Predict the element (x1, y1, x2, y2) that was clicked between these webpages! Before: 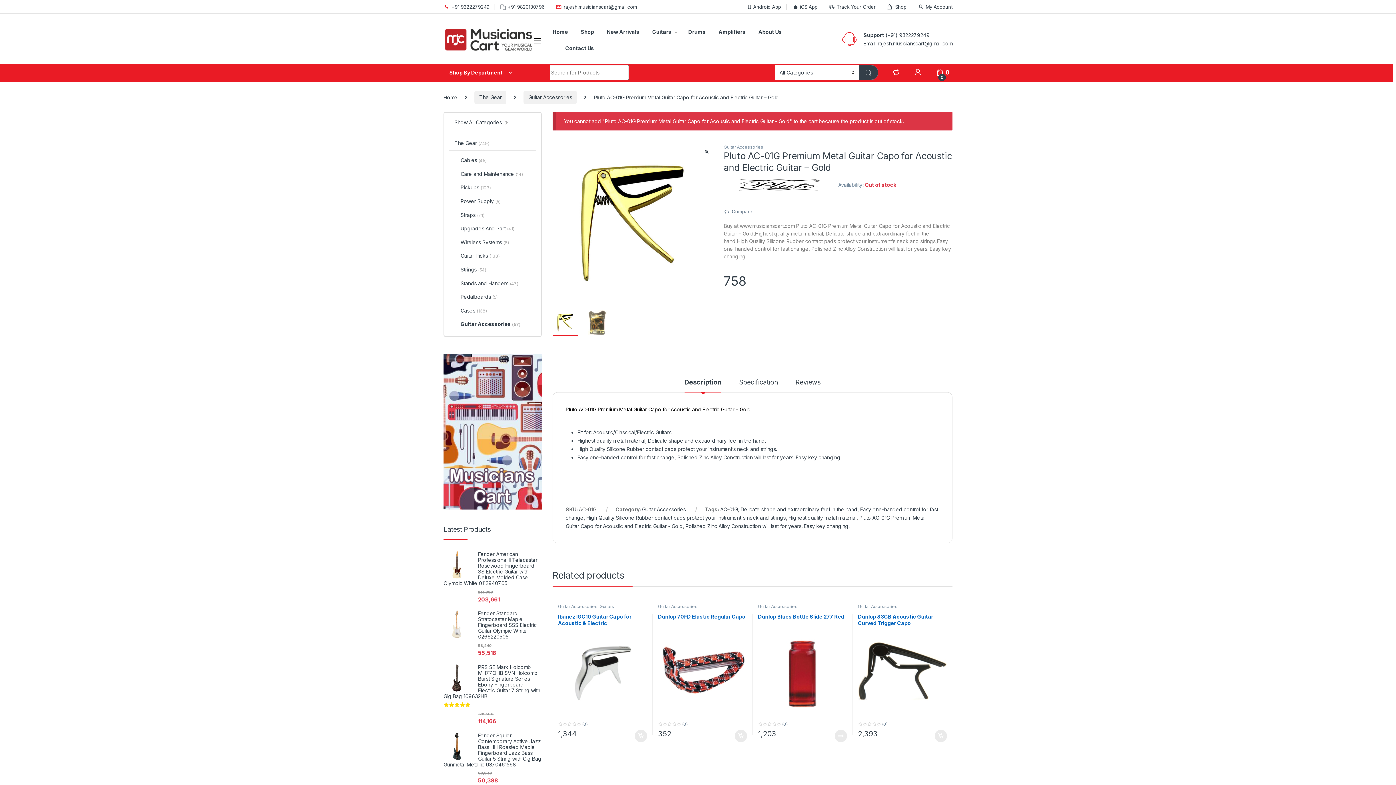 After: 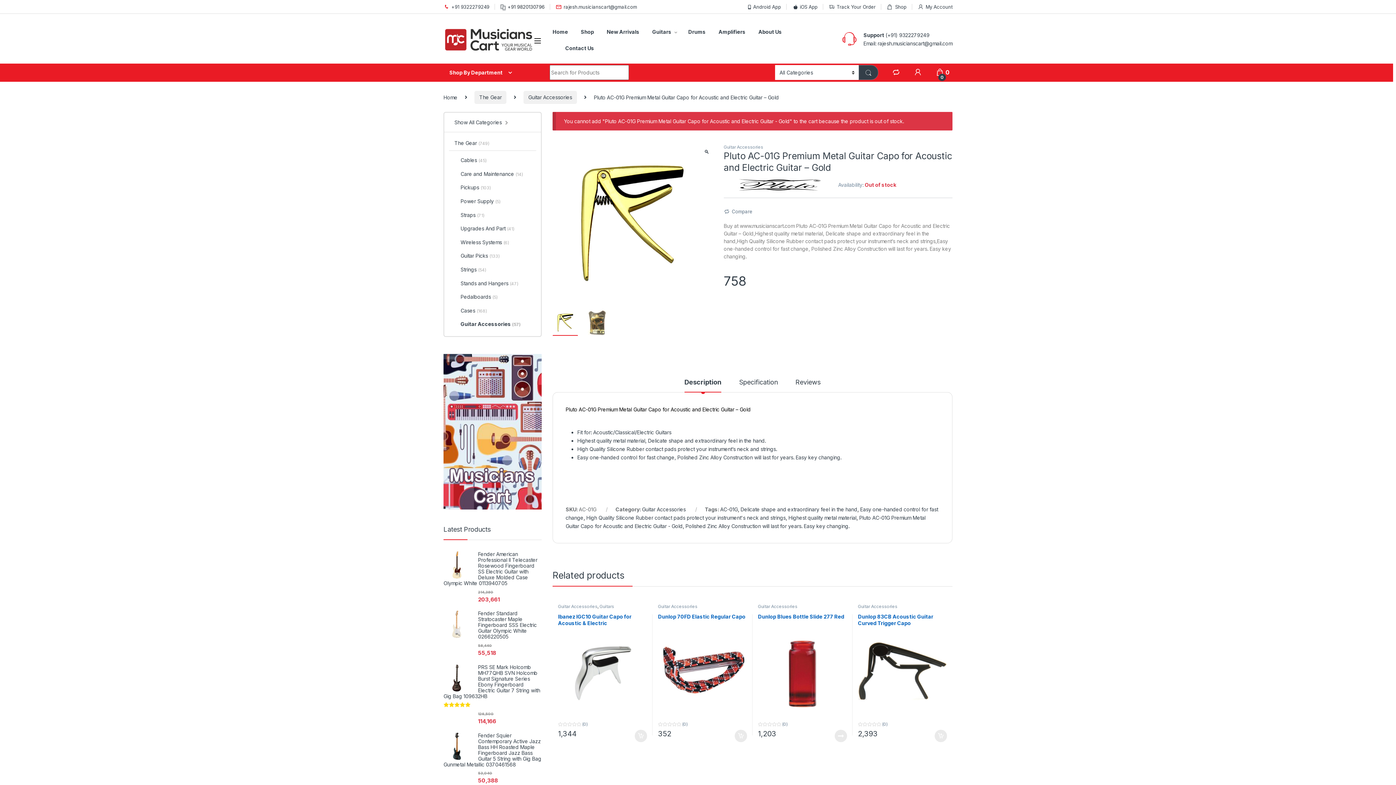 Action: label: +91 9820130796 bbox: (500, 0, 544, 13)